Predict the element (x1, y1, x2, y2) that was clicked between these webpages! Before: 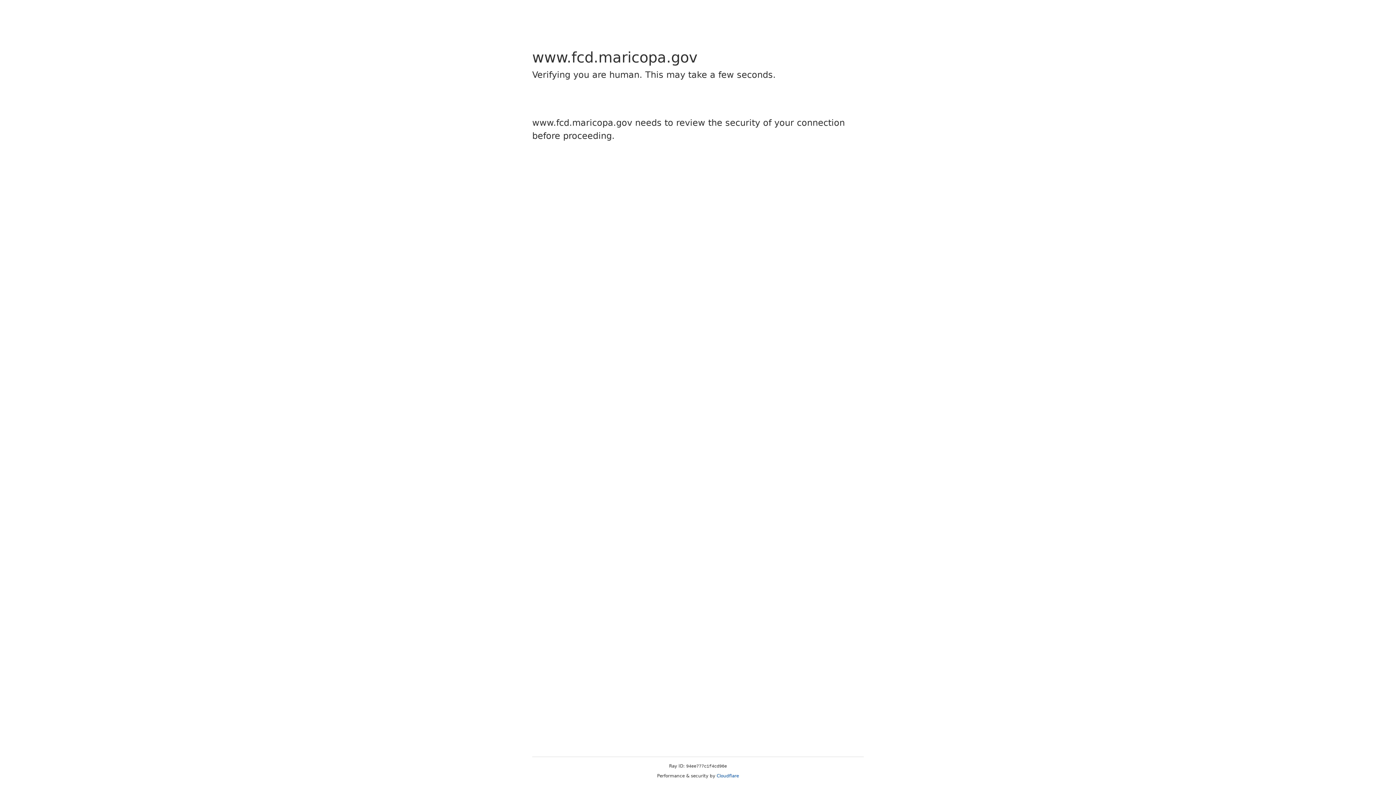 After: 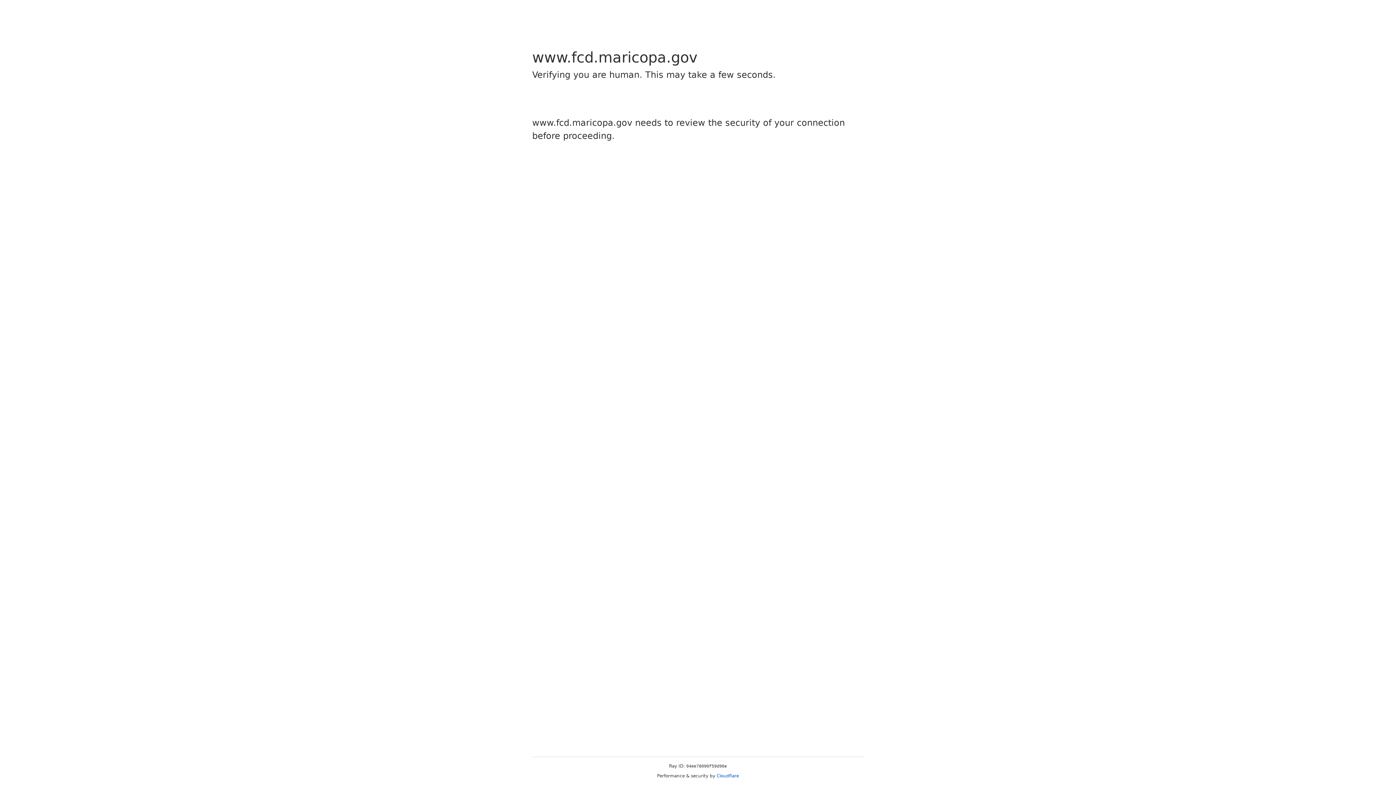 Action: label: Cloudflare bbox: (716, 773, 739, 778)